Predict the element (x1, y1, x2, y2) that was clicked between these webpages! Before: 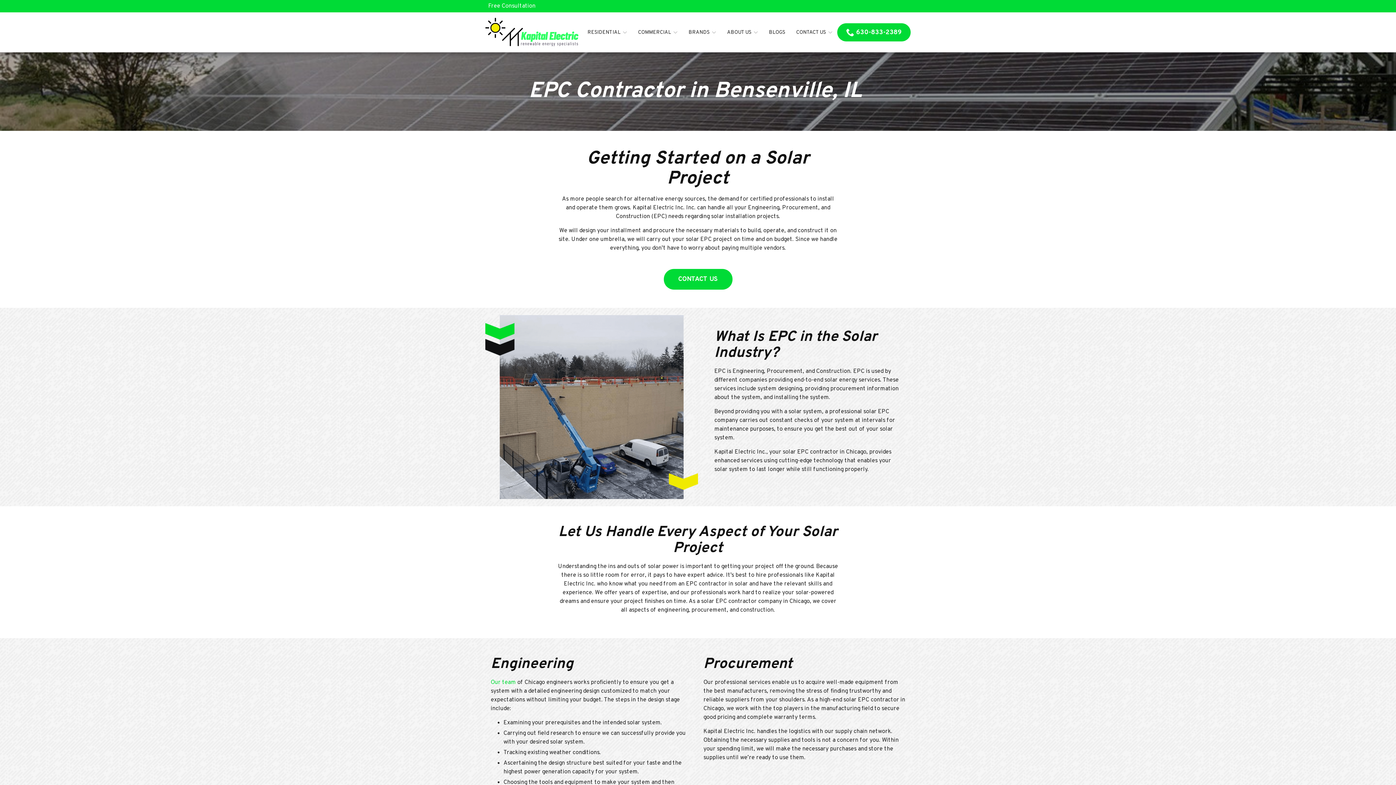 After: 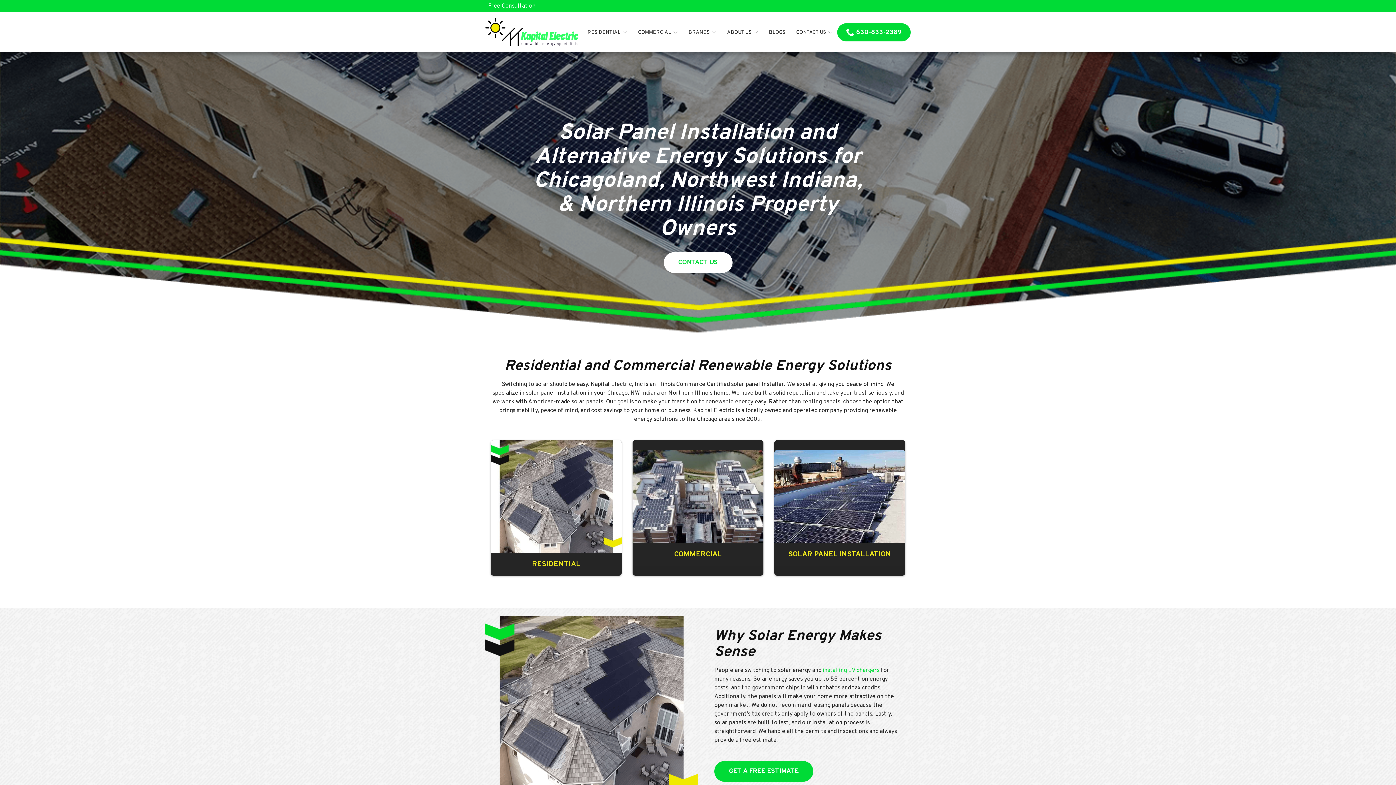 Action: bbox: (485, 17, 578, 46)